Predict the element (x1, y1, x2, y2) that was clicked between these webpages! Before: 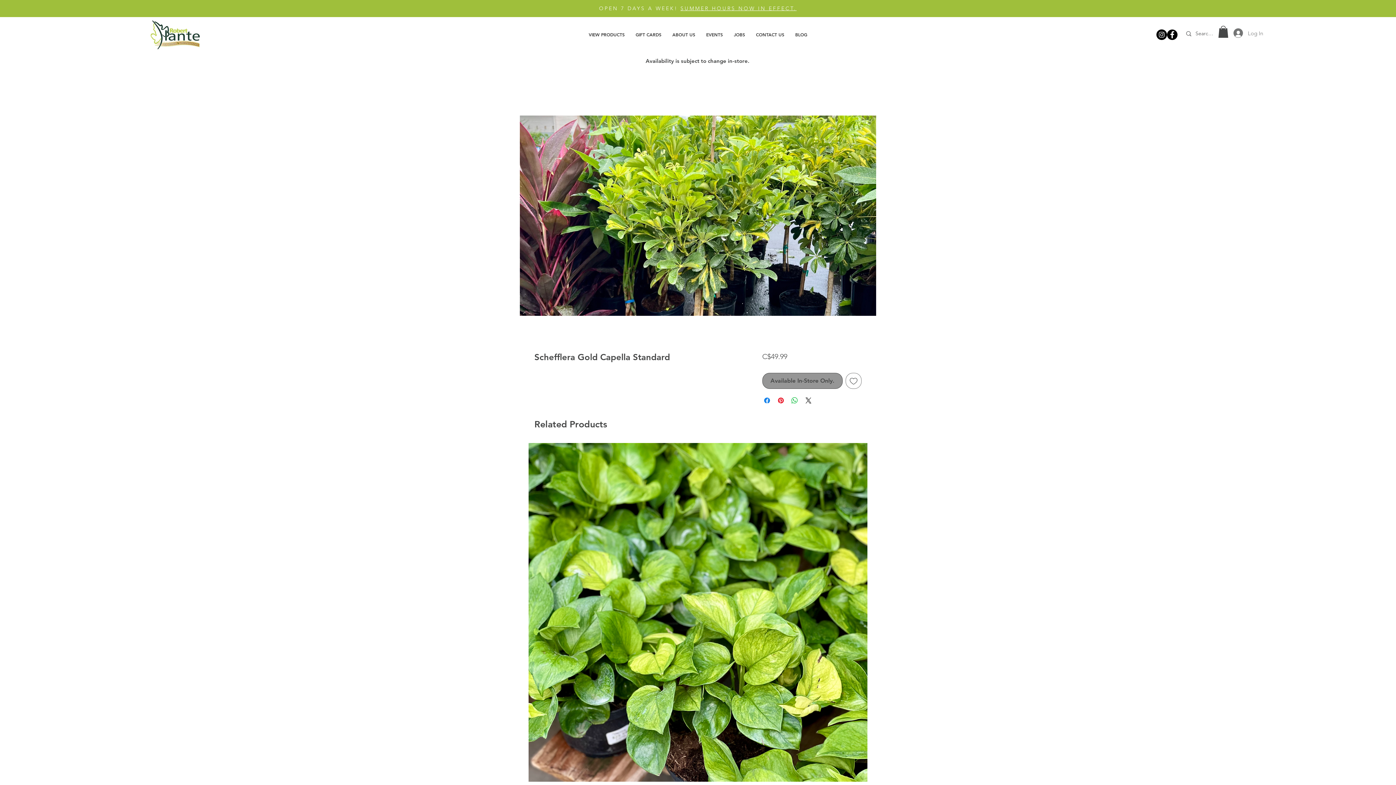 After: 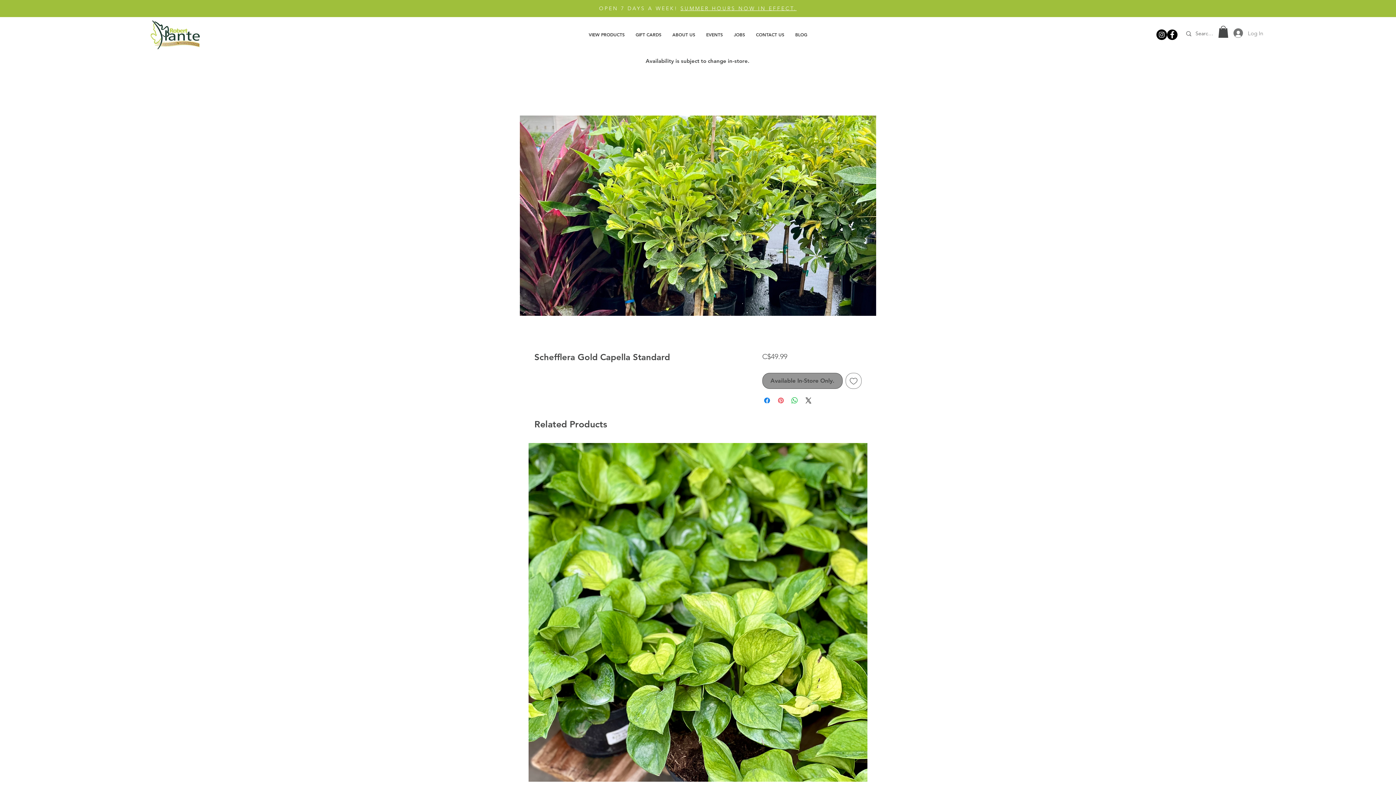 Action: label: Pin on Pinterest bbox: (776, 396, 785, 405)